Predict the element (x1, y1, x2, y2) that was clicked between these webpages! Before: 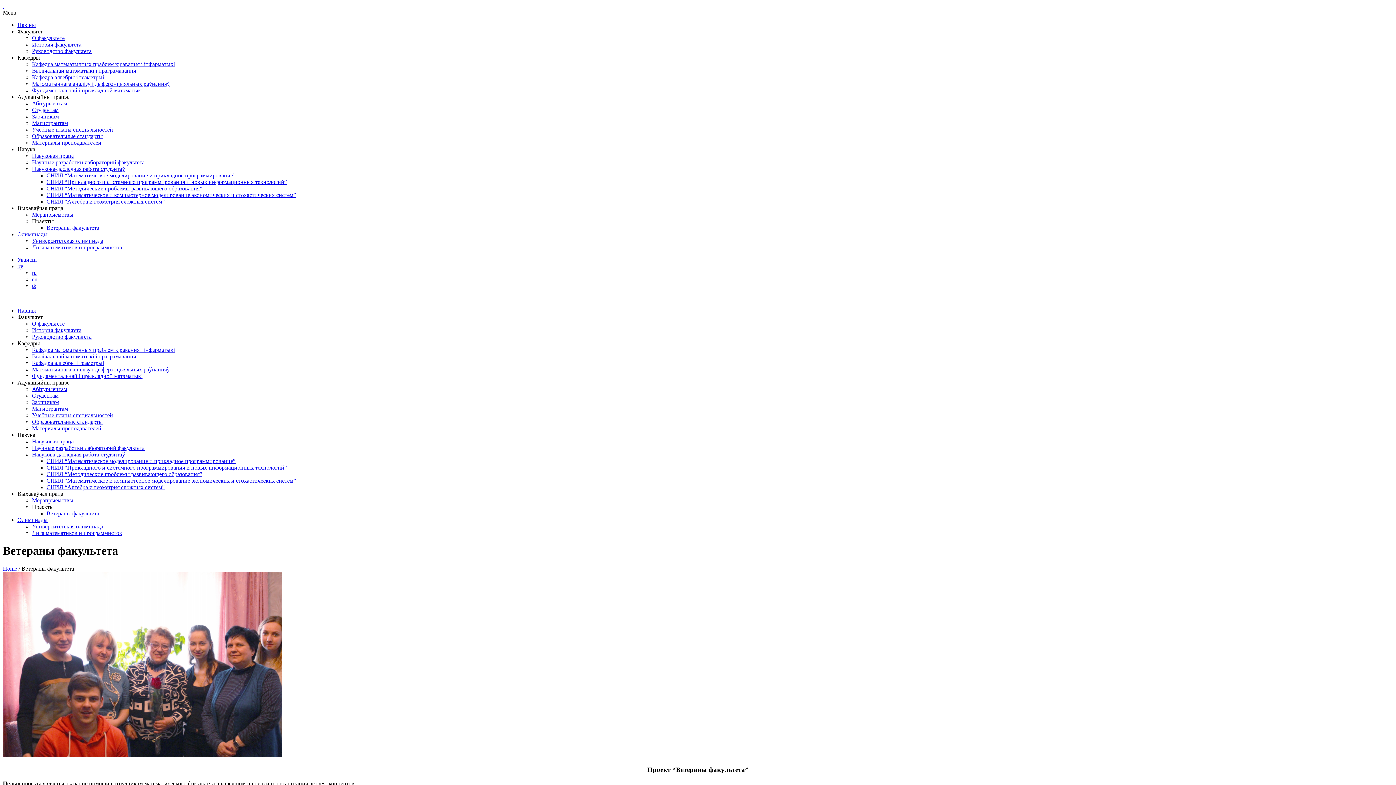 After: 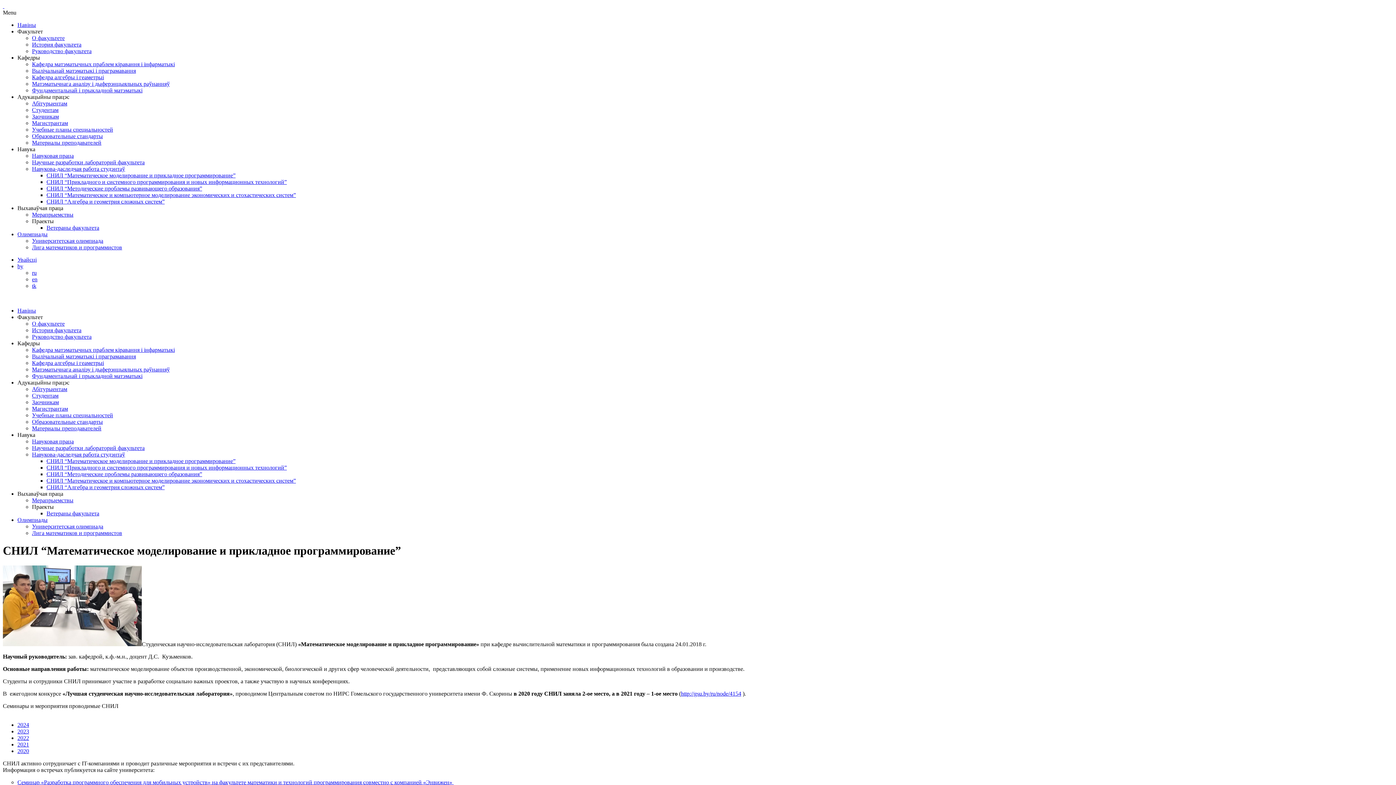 Action: label: СНИЛ “Математическое моделирование и прикладное программирование” bbox: (46, 172, 235, 178)